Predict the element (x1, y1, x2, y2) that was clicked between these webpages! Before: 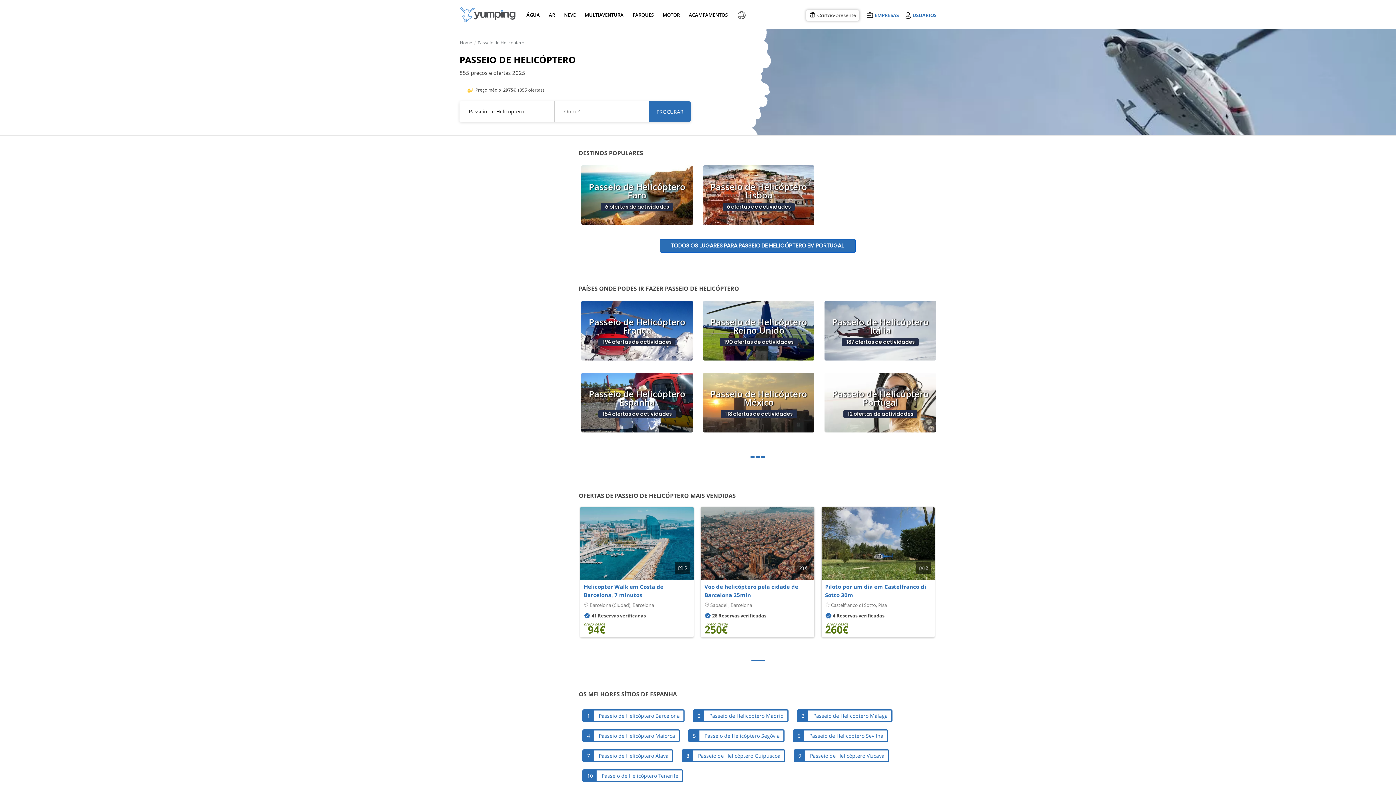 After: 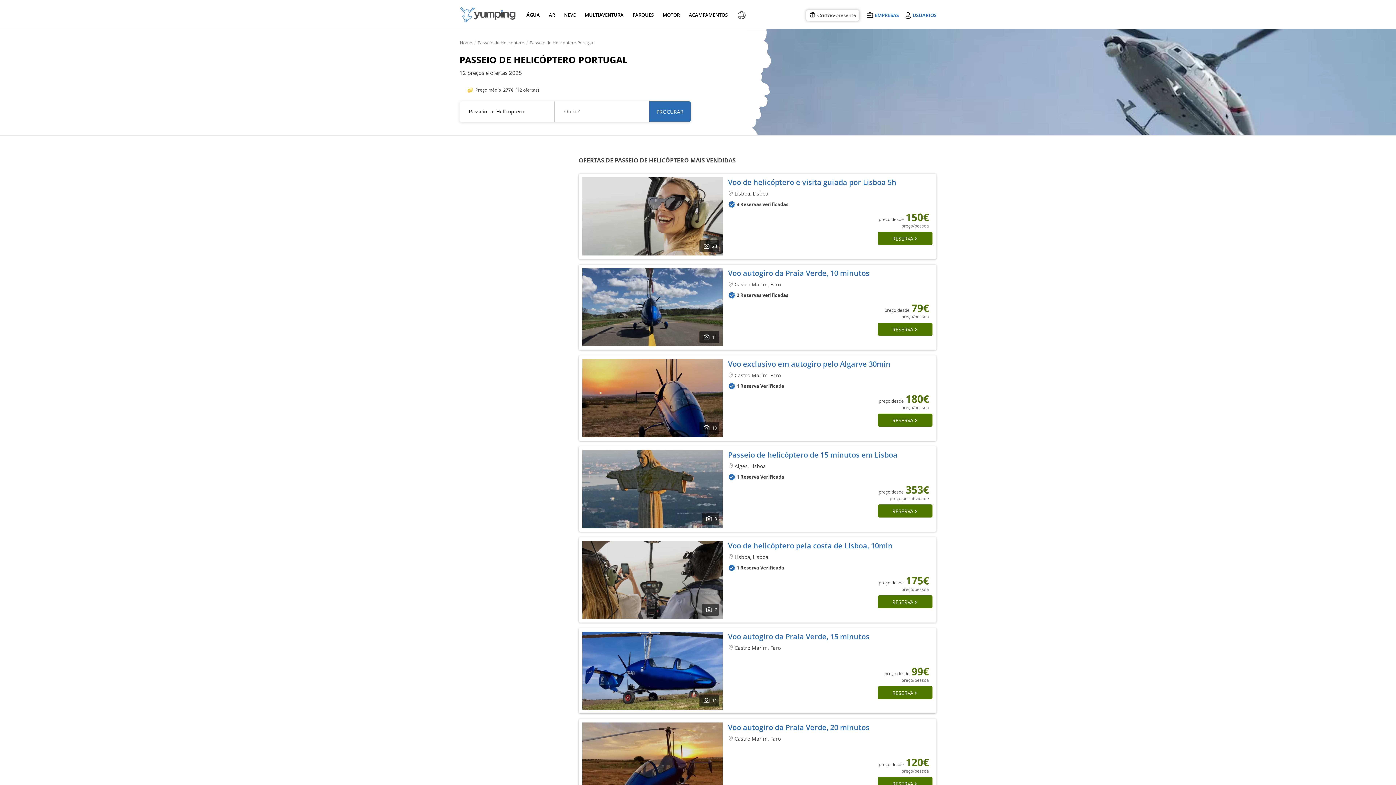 Action: bbox: (659, 239, 855, 252) label: TODOS OS LUGARES PARA PASSEIO DE HELICÓPTERO EM PORTUGAL